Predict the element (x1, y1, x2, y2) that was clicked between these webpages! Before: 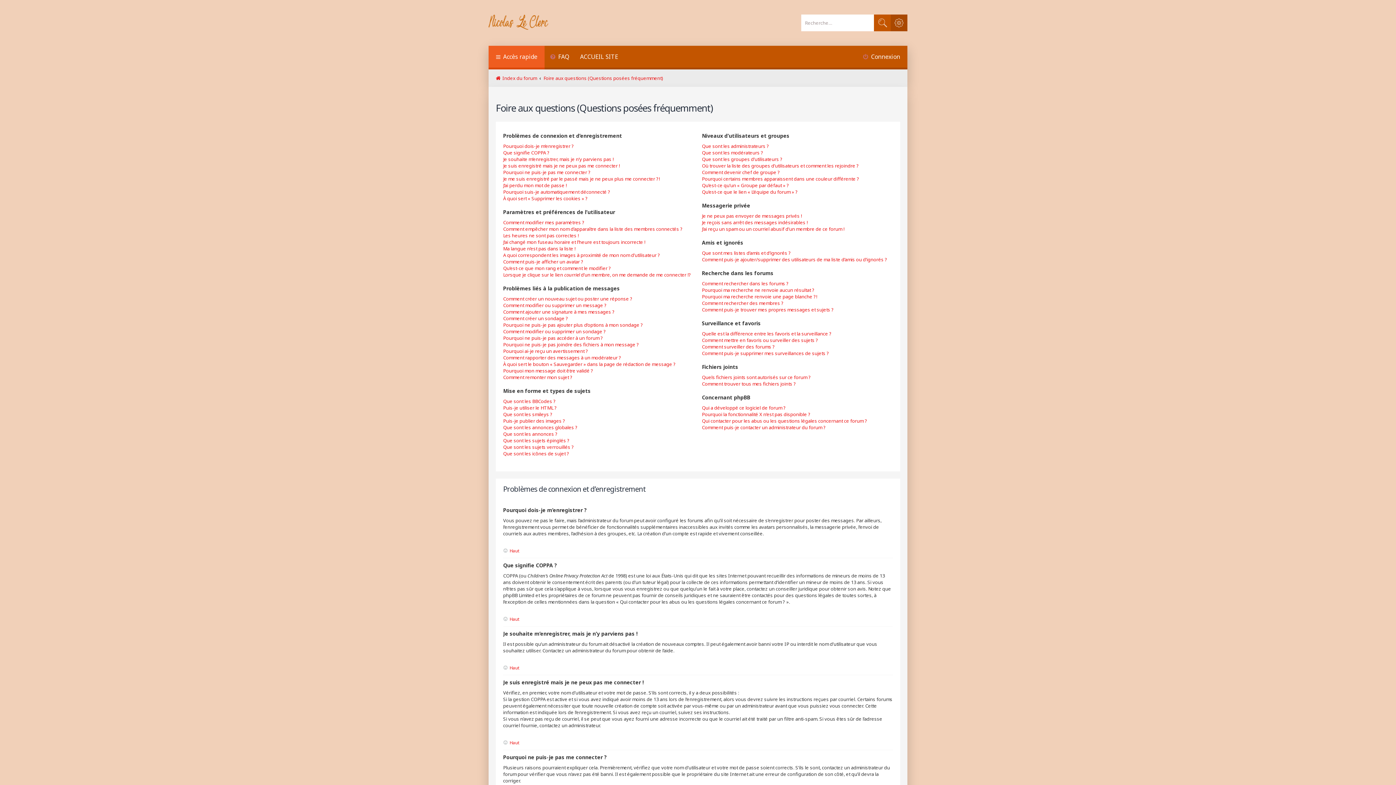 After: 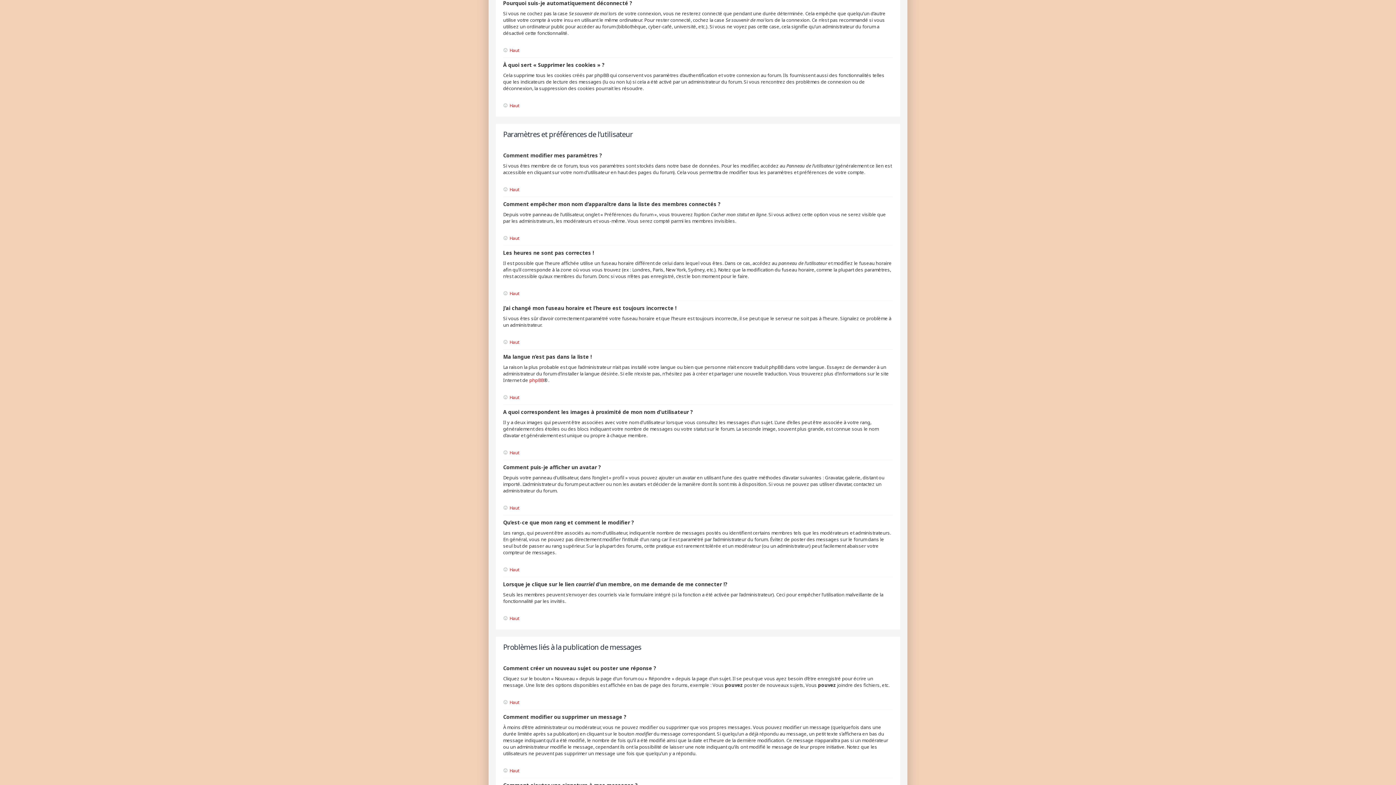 Action: label: Pourquoi suis-je automatiquement déconnecté ? bbox: (503, 188, 610, 195)